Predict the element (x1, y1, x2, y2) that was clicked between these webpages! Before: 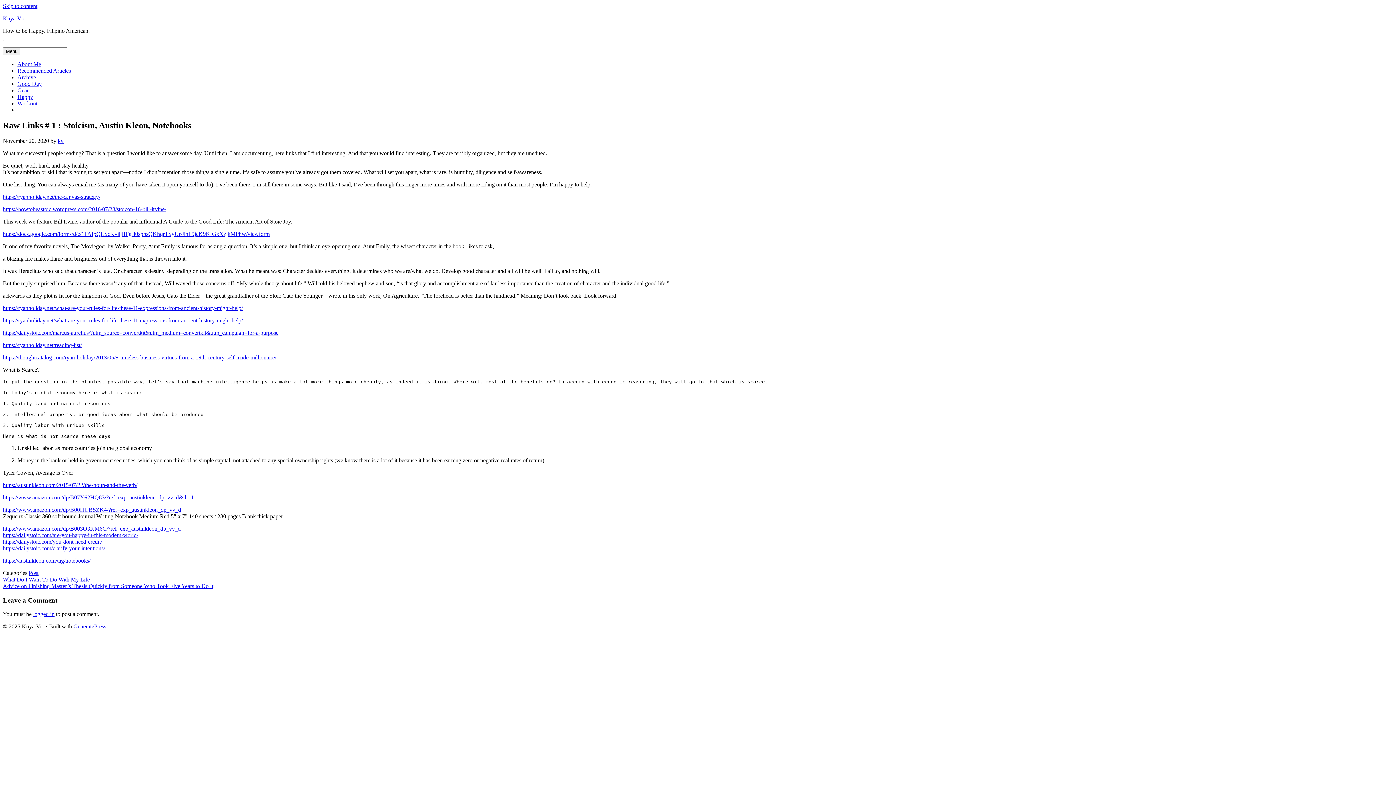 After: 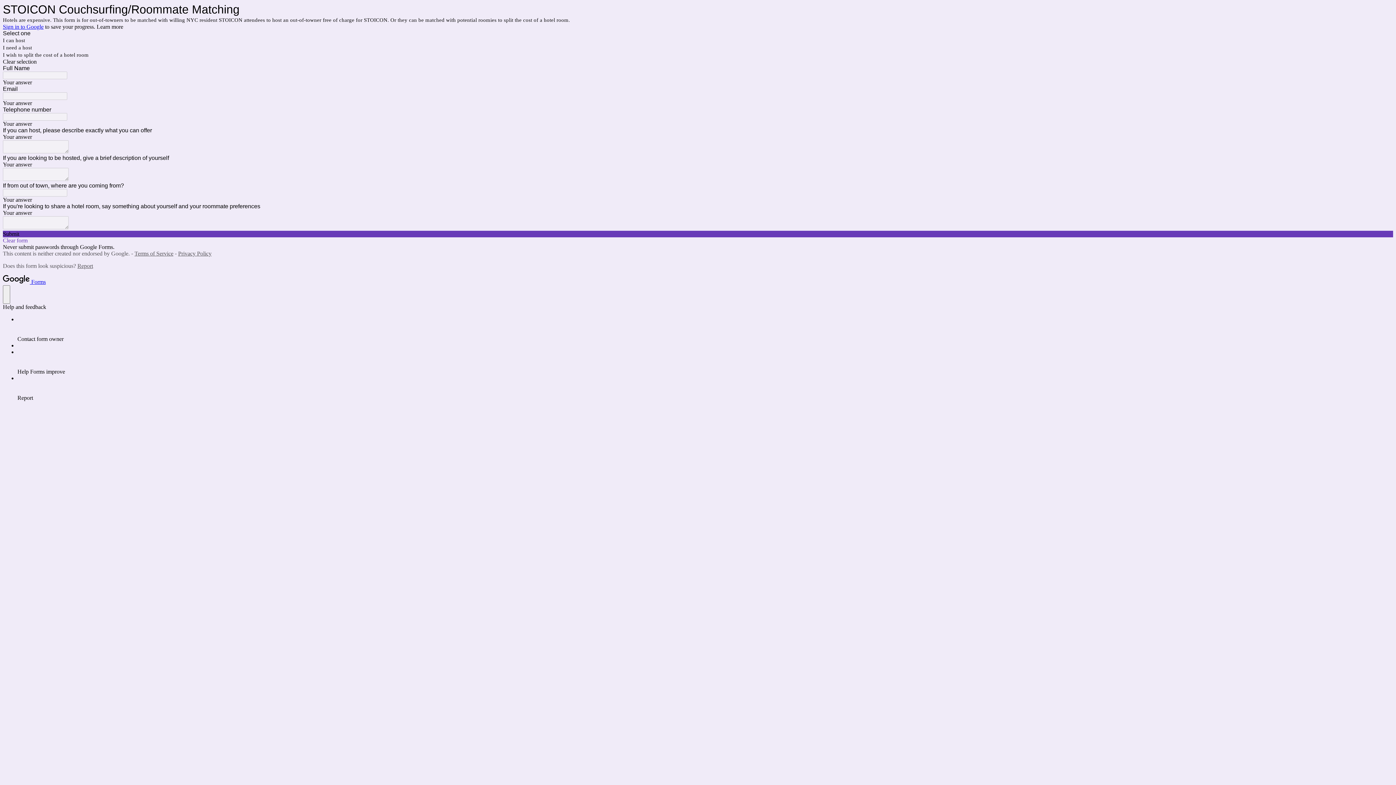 Action: label: https://docs.google.com/forms/d/e/1FAIpQLScKviijIfFgJl0spbsQKhqrTSyUpJihF9jcK9KIGxXzjkMPhw/viewform bbox: (2, 230, 269, 237)